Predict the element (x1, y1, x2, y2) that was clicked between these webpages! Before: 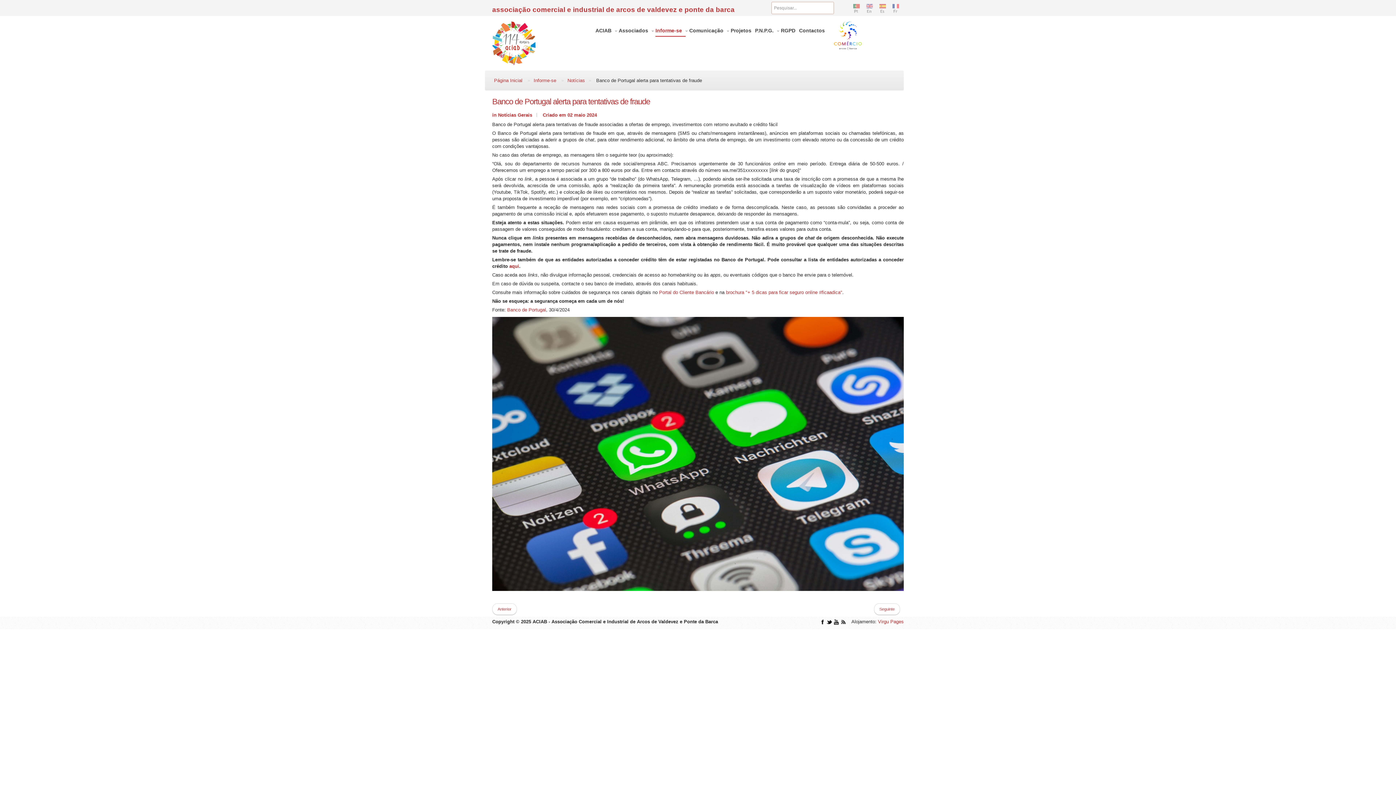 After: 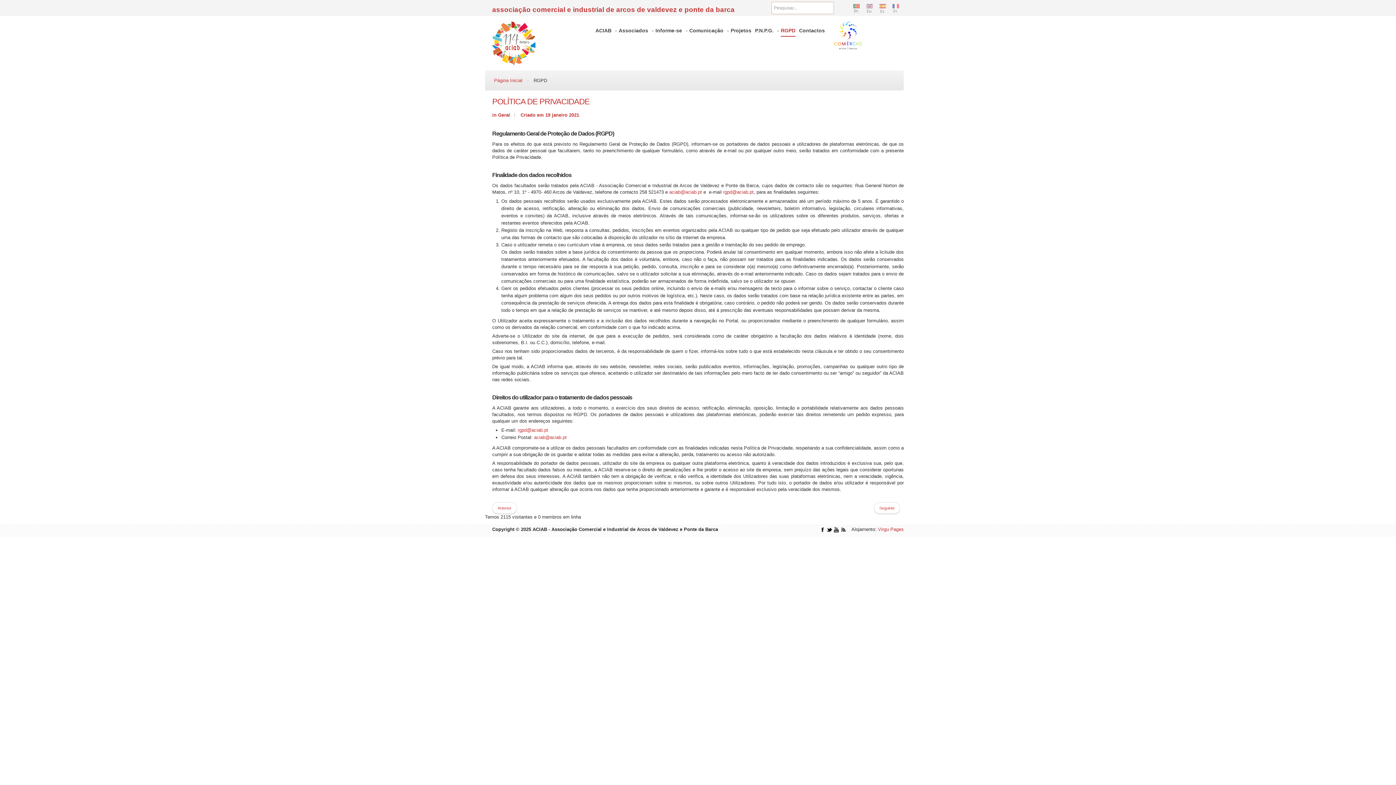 Action: label: RGPD bbox: (781, 26, 795, 36)